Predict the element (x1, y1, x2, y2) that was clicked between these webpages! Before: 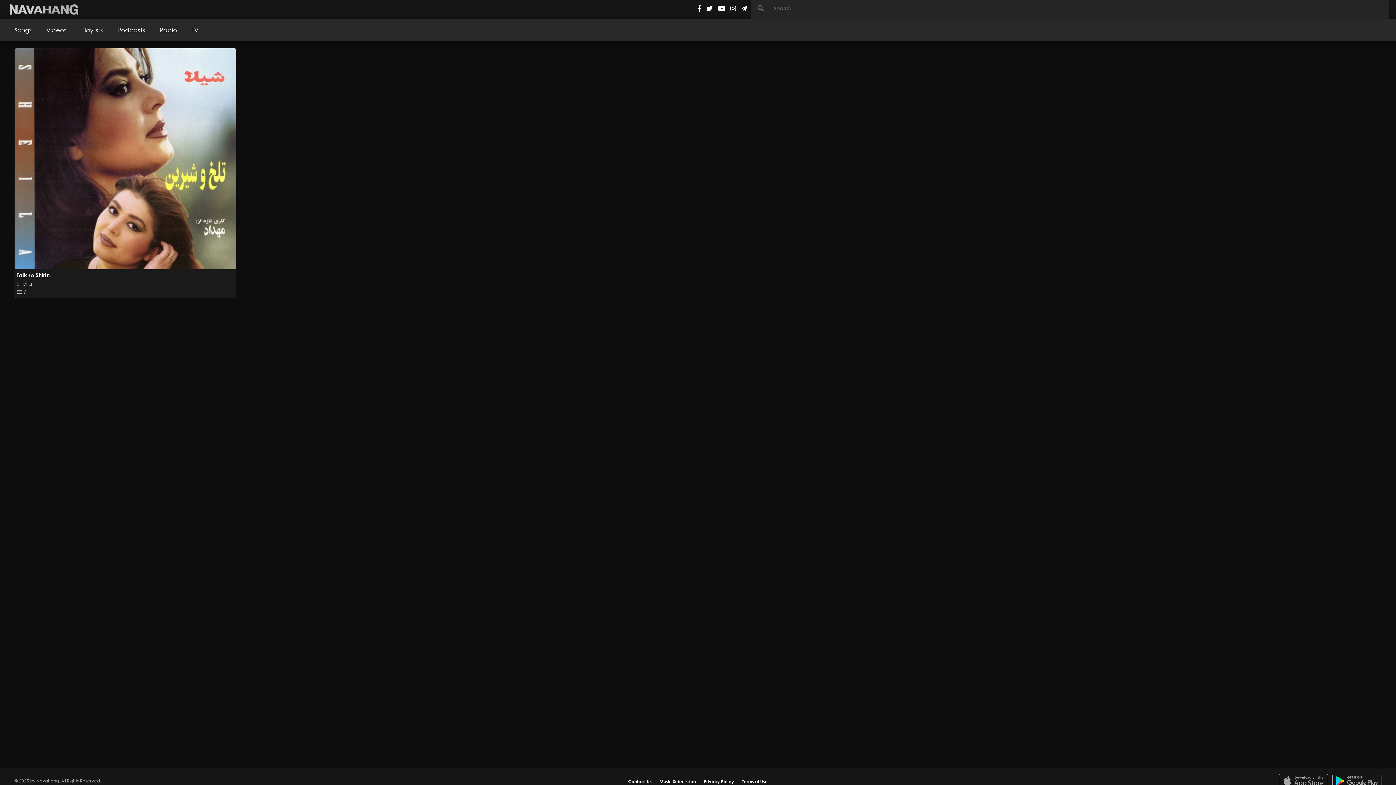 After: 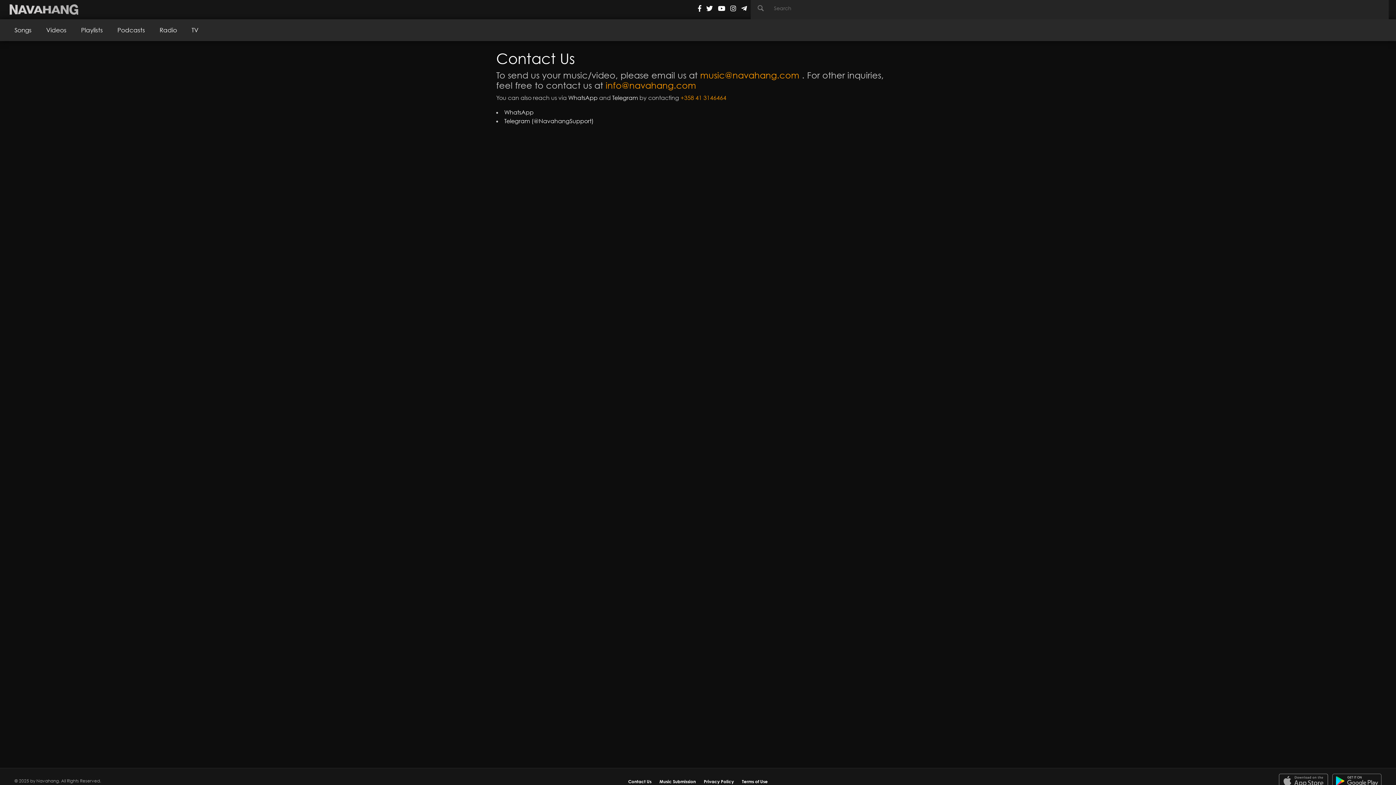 Action: bbox: (628, 779, 651, 784) label: Contact Us